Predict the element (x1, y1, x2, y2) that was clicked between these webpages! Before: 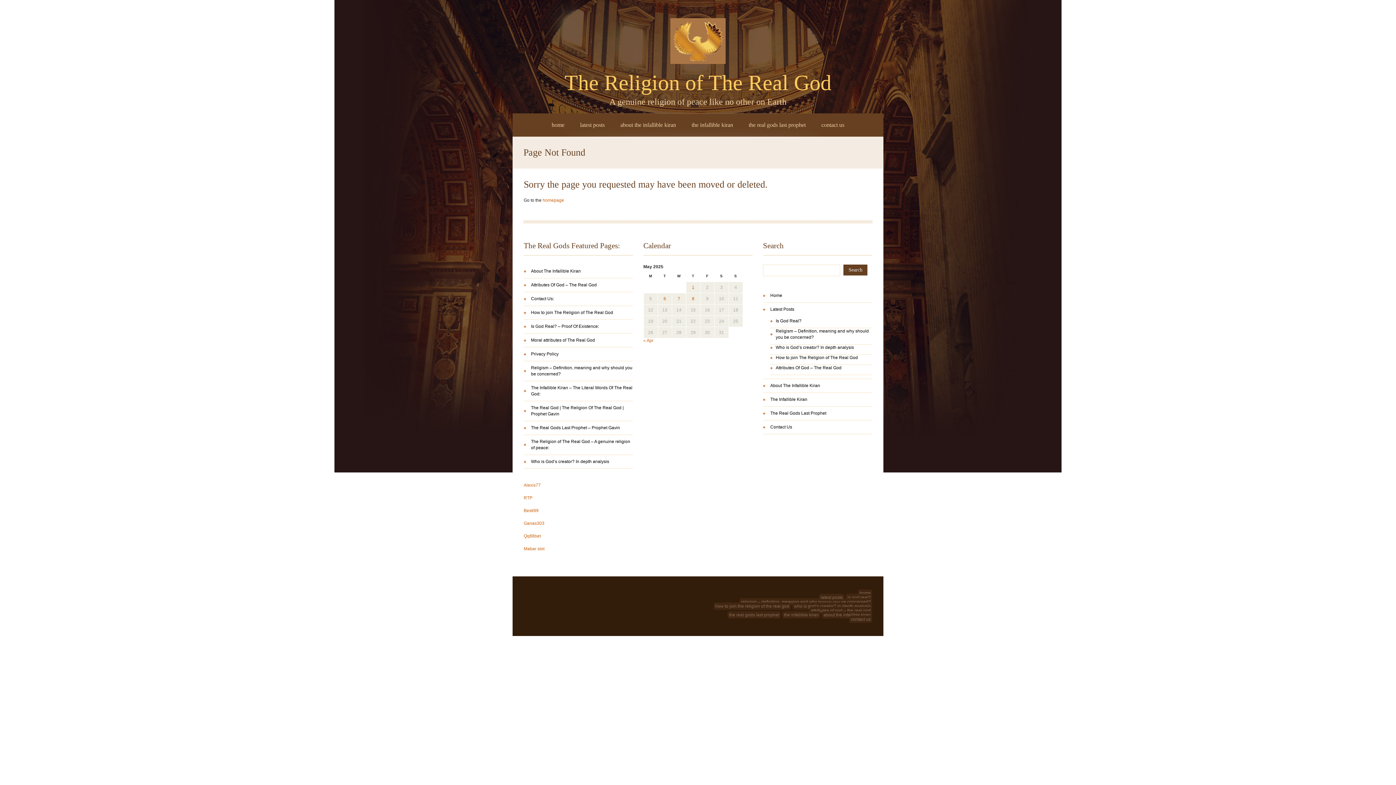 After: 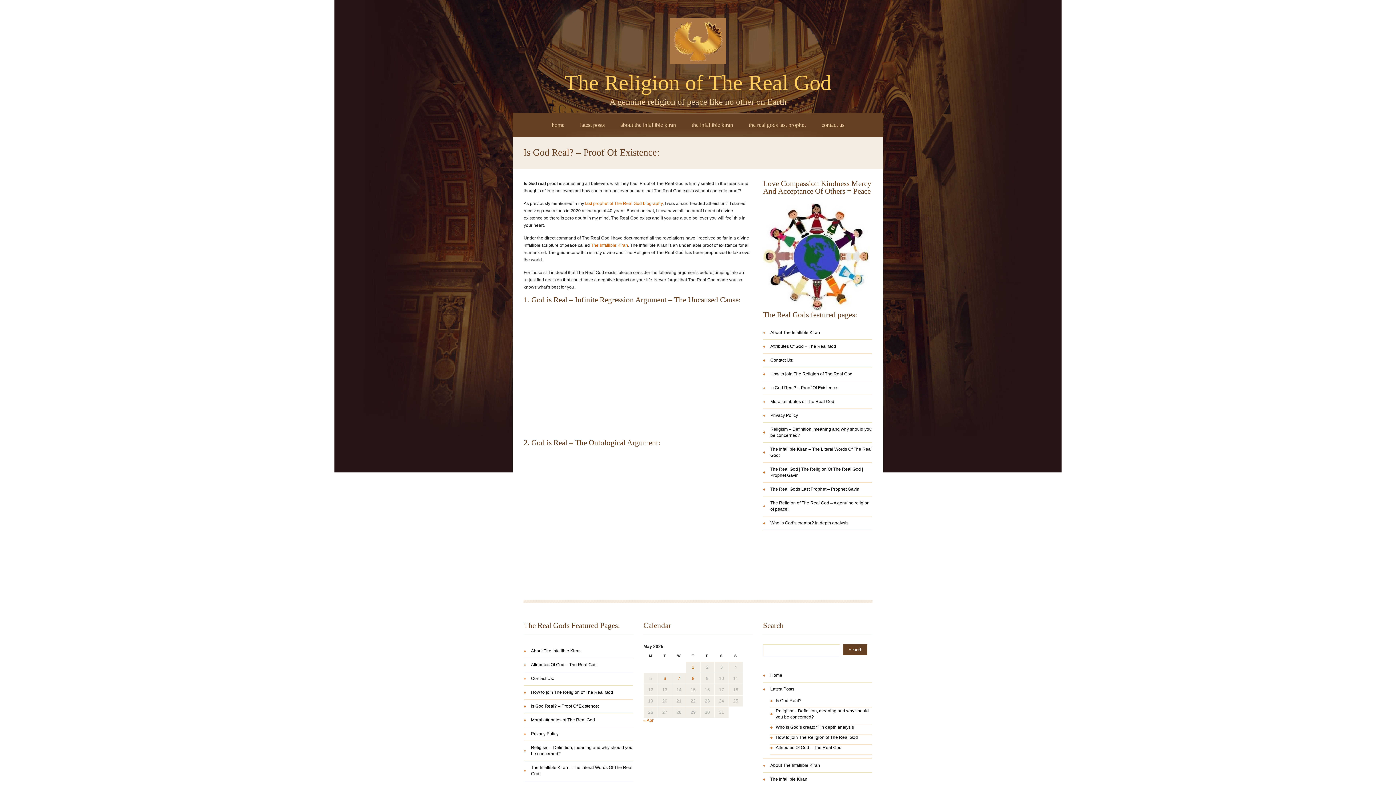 Action: label: Is God Real? bbox: (770, 318, 872, 324)